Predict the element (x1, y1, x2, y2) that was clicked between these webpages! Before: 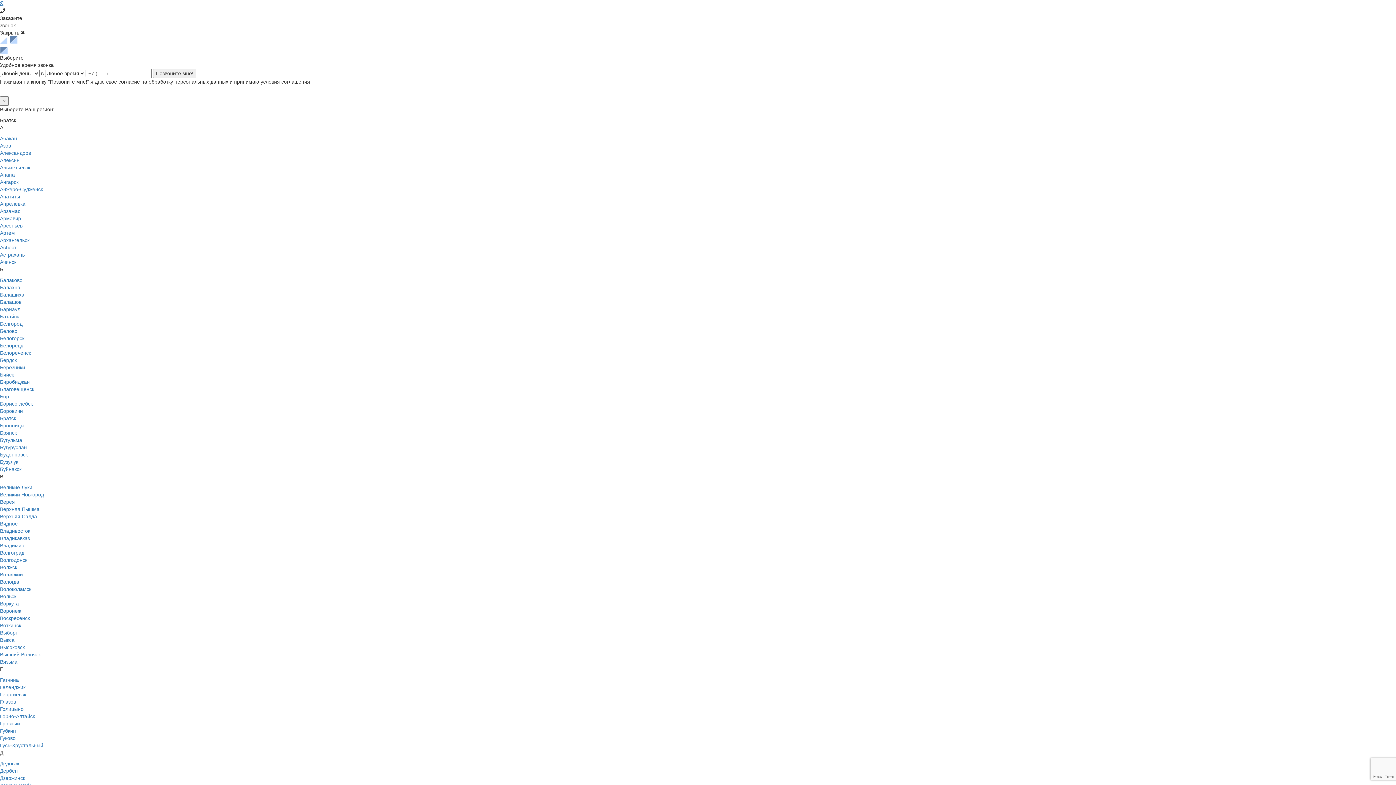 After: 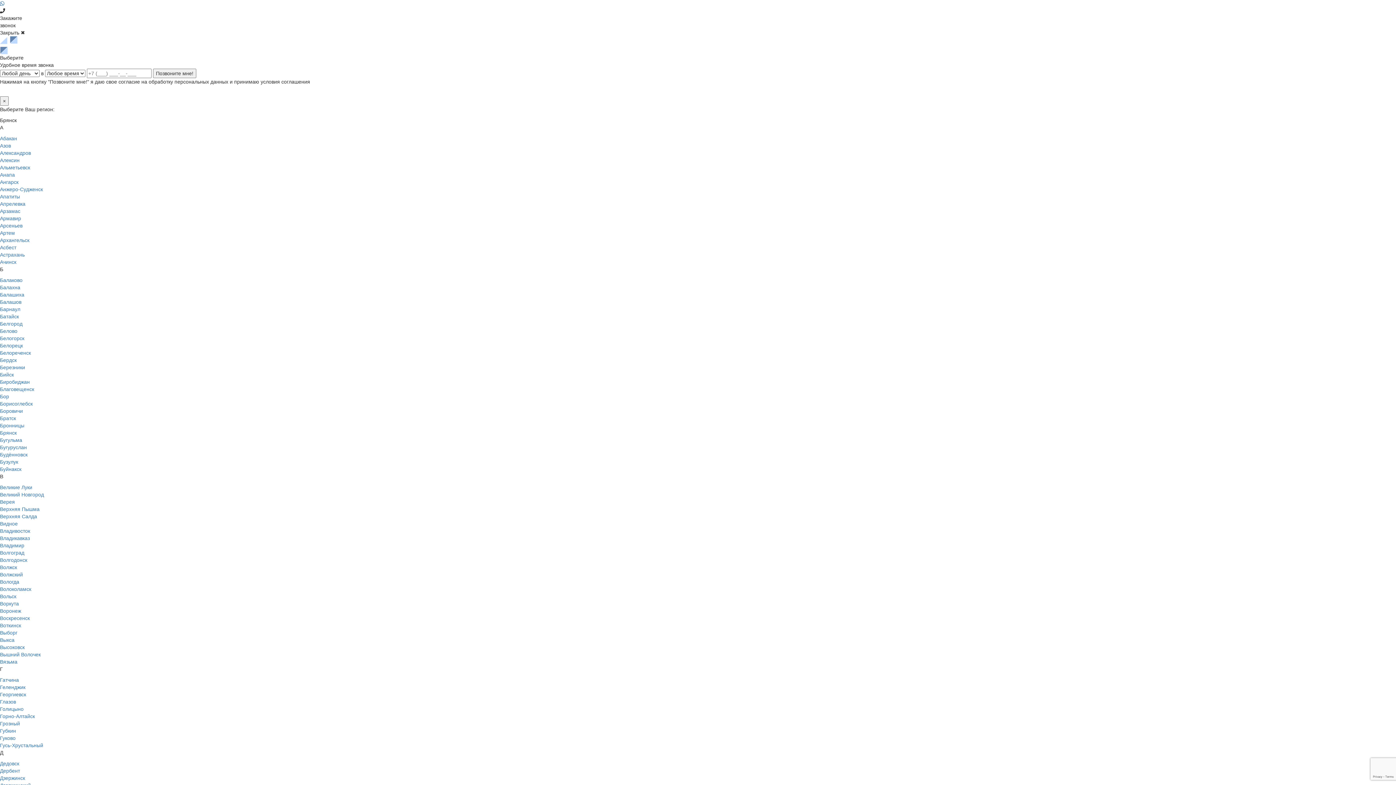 Action: bbox: (0, 430, 16, 436) label: Брянск